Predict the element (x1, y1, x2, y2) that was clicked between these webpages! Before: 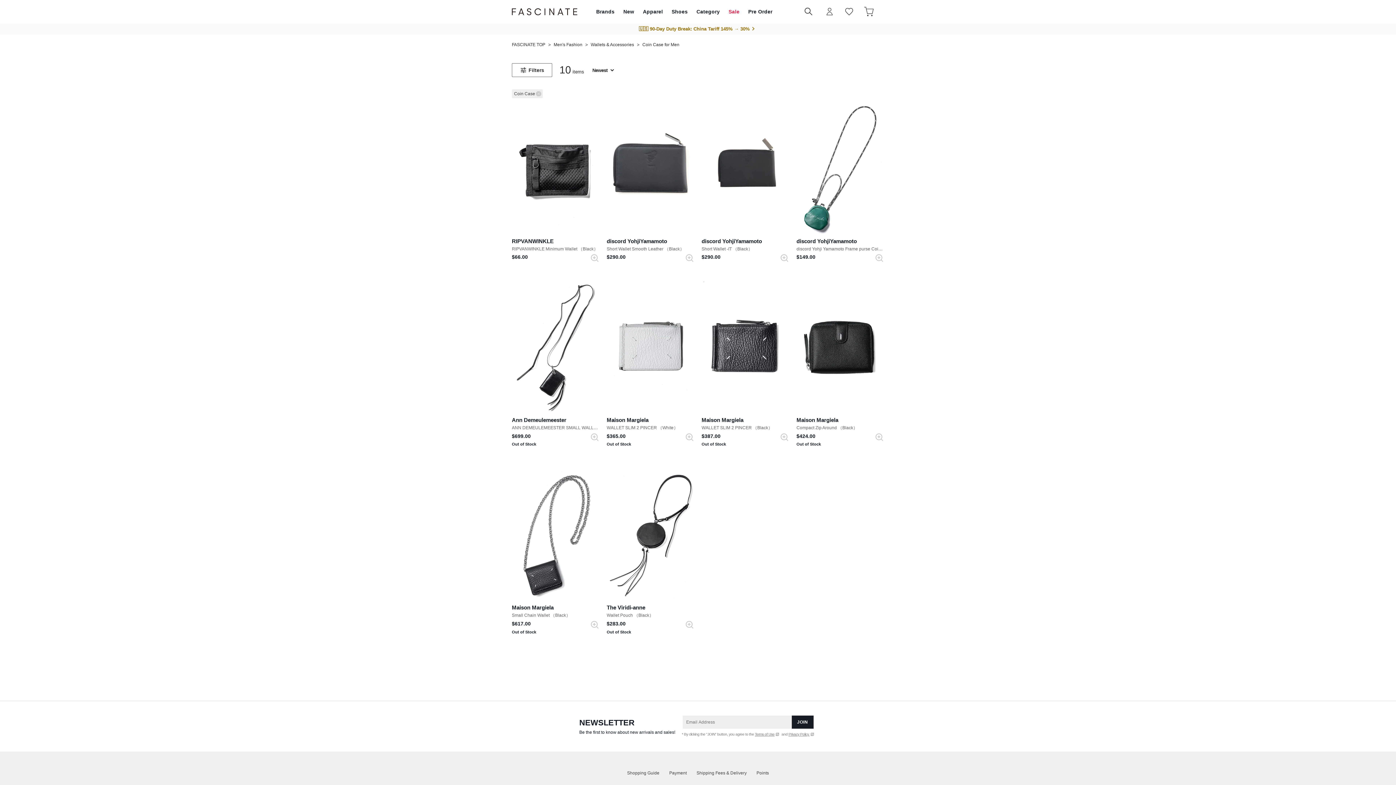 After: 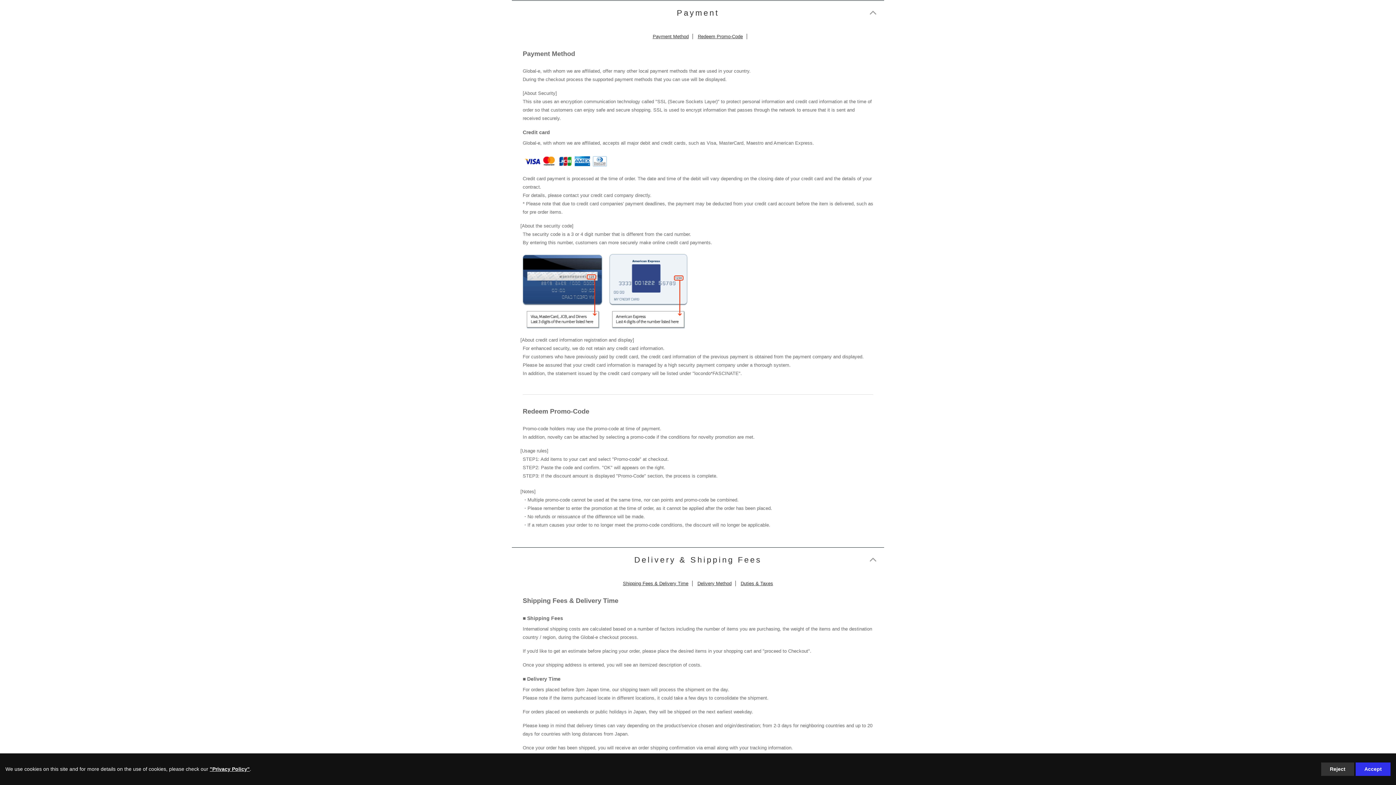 Action: label: Payment bbox: (665, 770, 691, 775)